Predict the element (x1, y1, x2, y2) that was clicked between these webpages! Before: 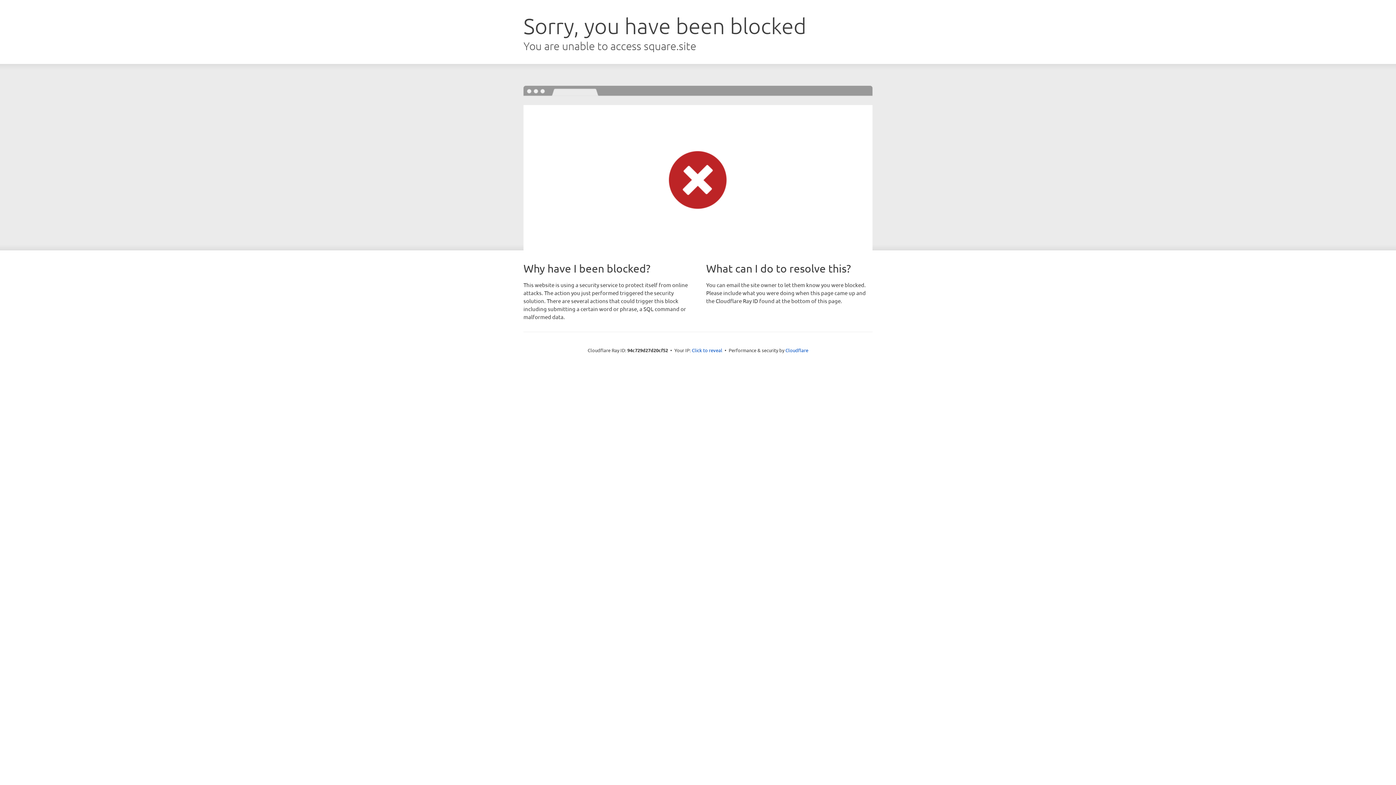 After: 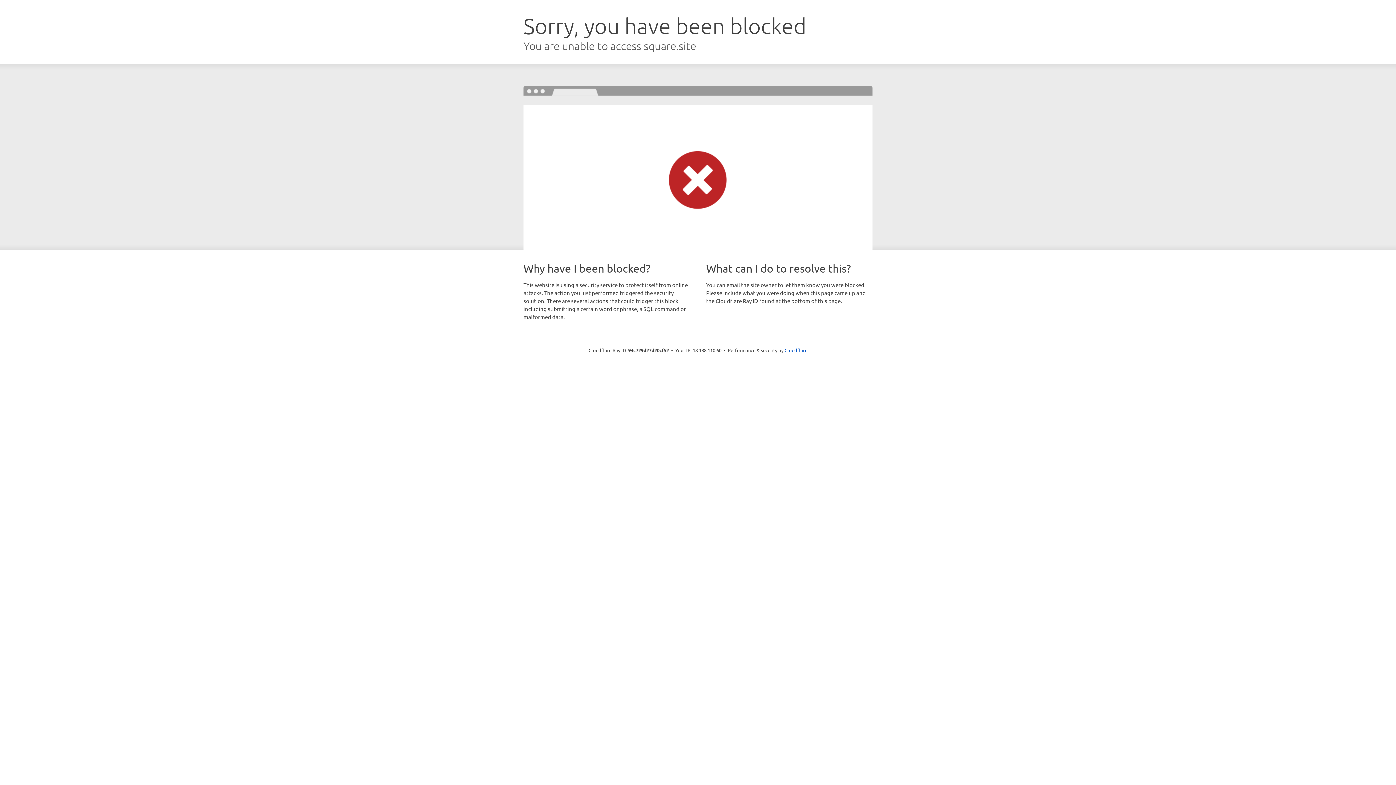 Action: label: Click to reveal bbox: (692, 346, 722, 353)